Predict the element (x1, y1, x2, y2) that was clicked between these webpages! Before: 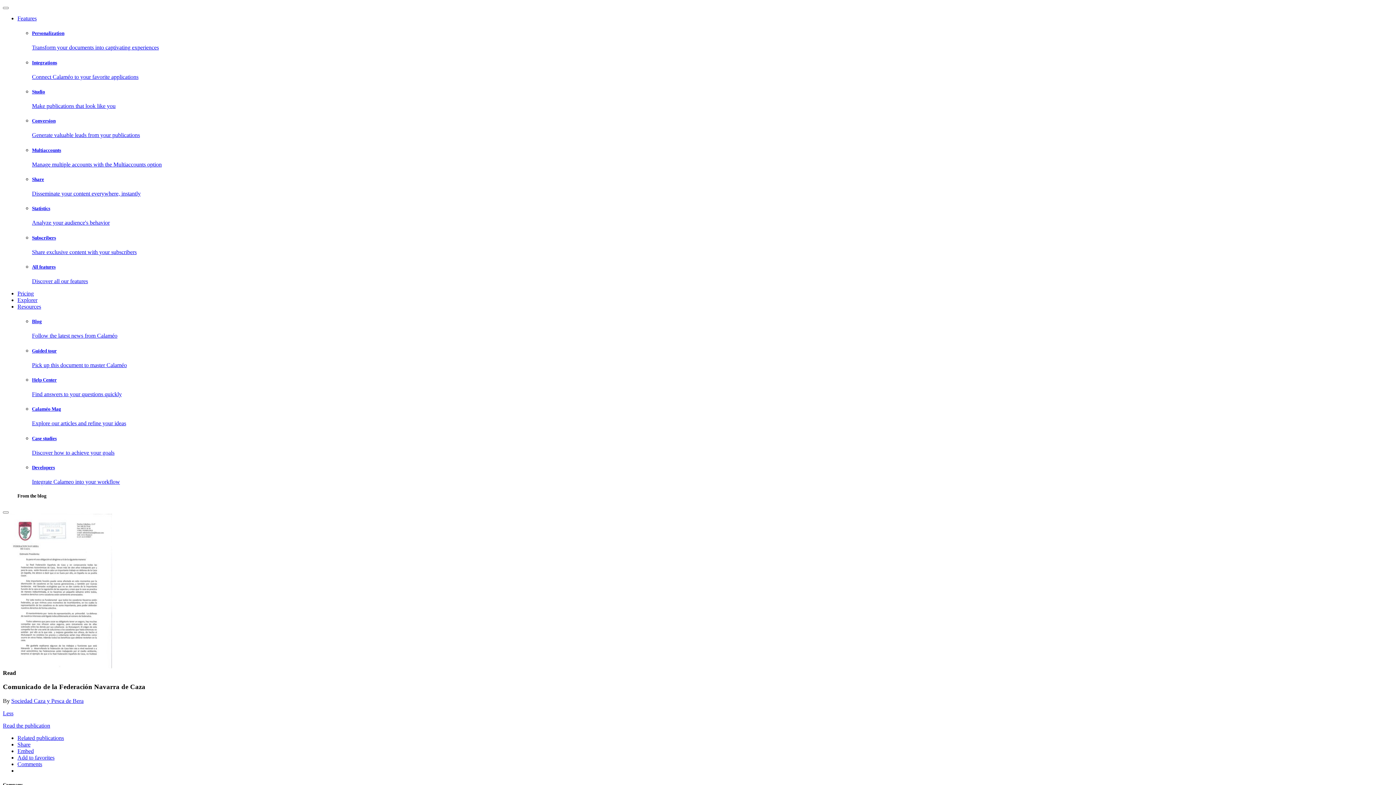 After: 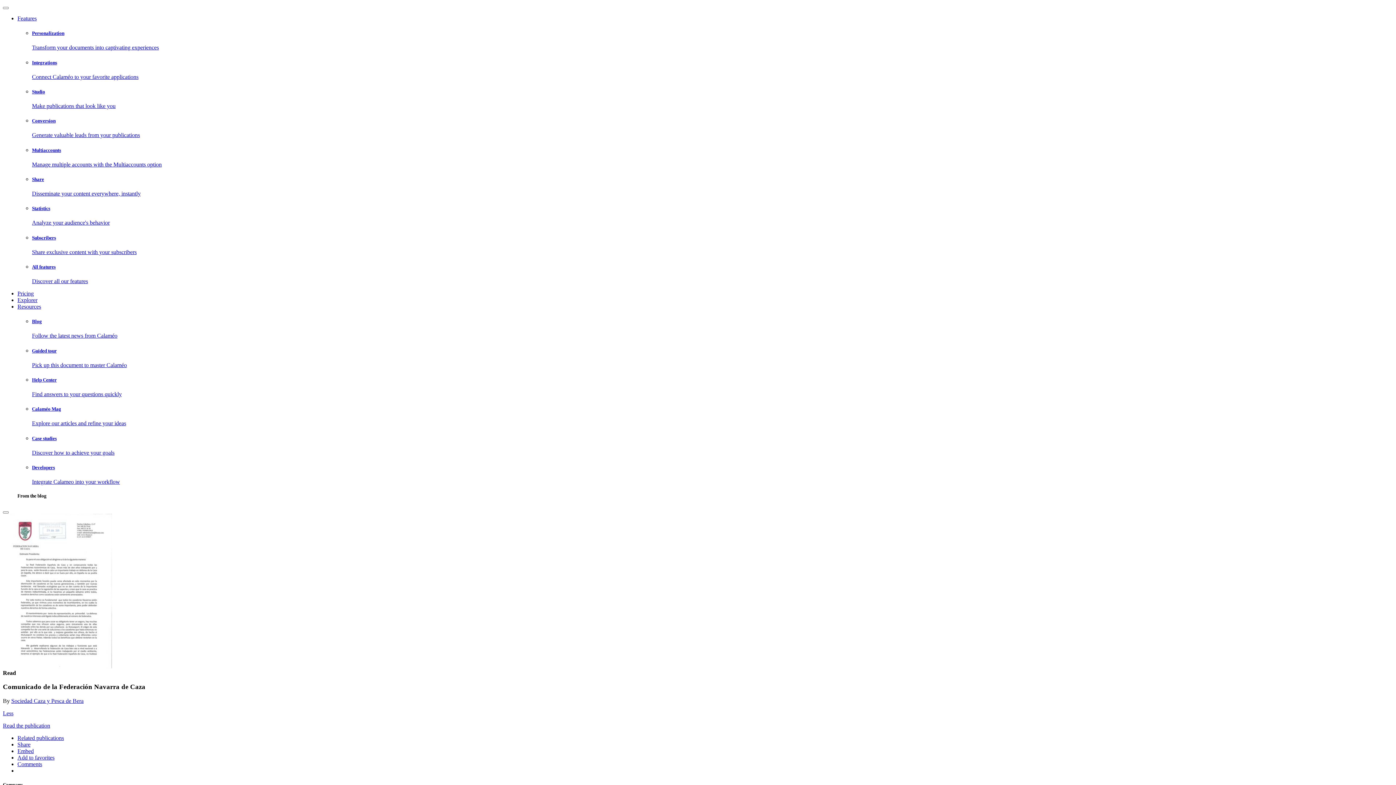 Action: label: Related publications bbox: (17, 735, 64, 741)